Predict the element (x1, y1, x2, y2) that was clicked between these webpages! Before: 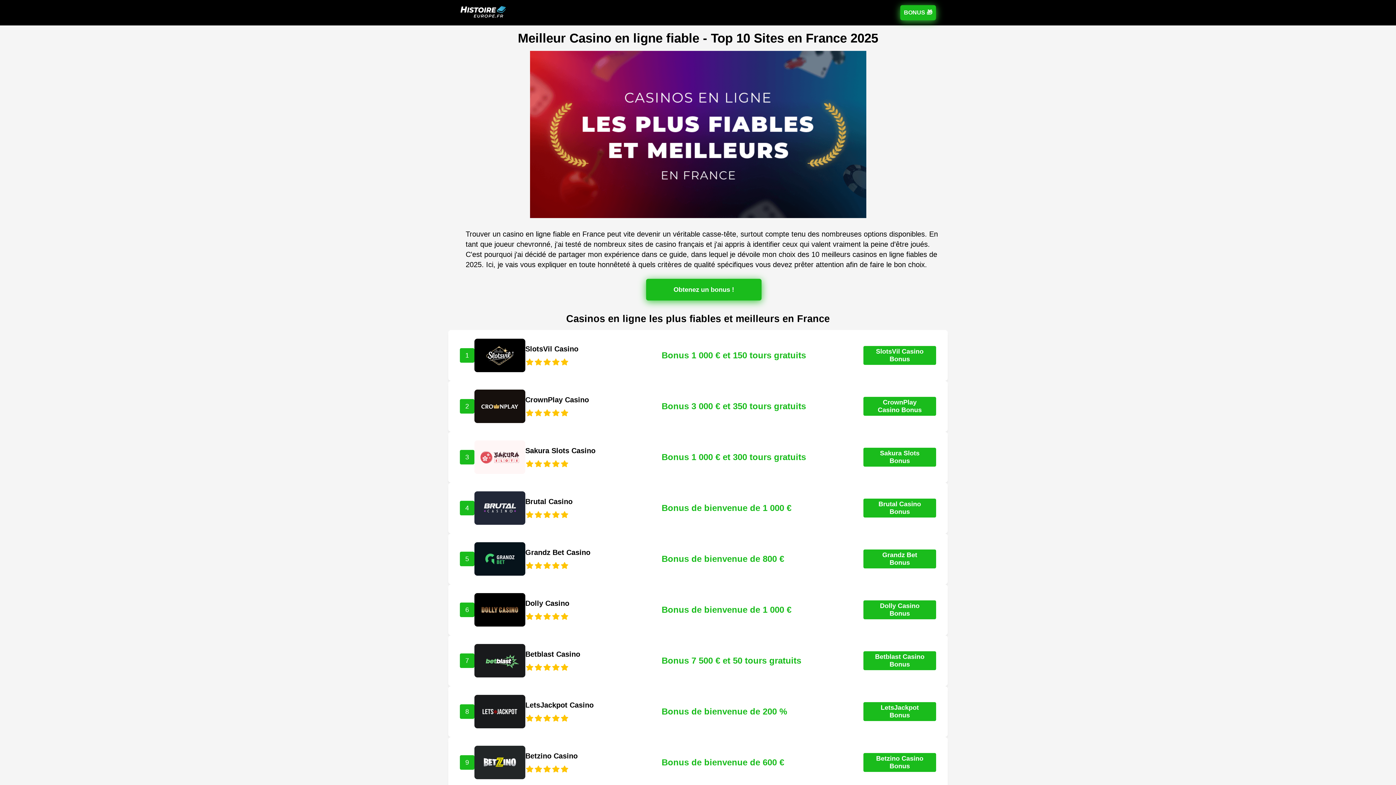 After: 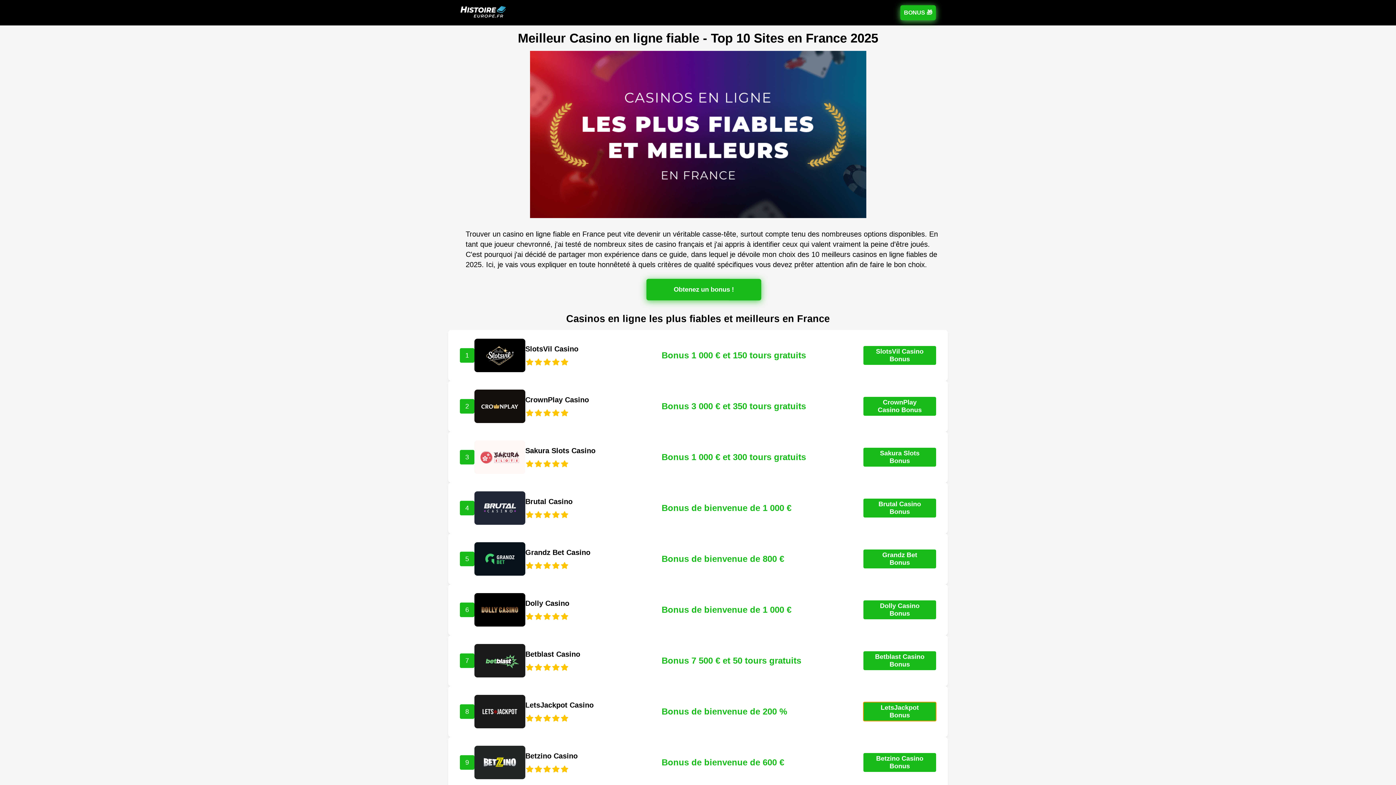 Action: bbox: (863, 702, 936, 721) label: LetsJackpot Bonus